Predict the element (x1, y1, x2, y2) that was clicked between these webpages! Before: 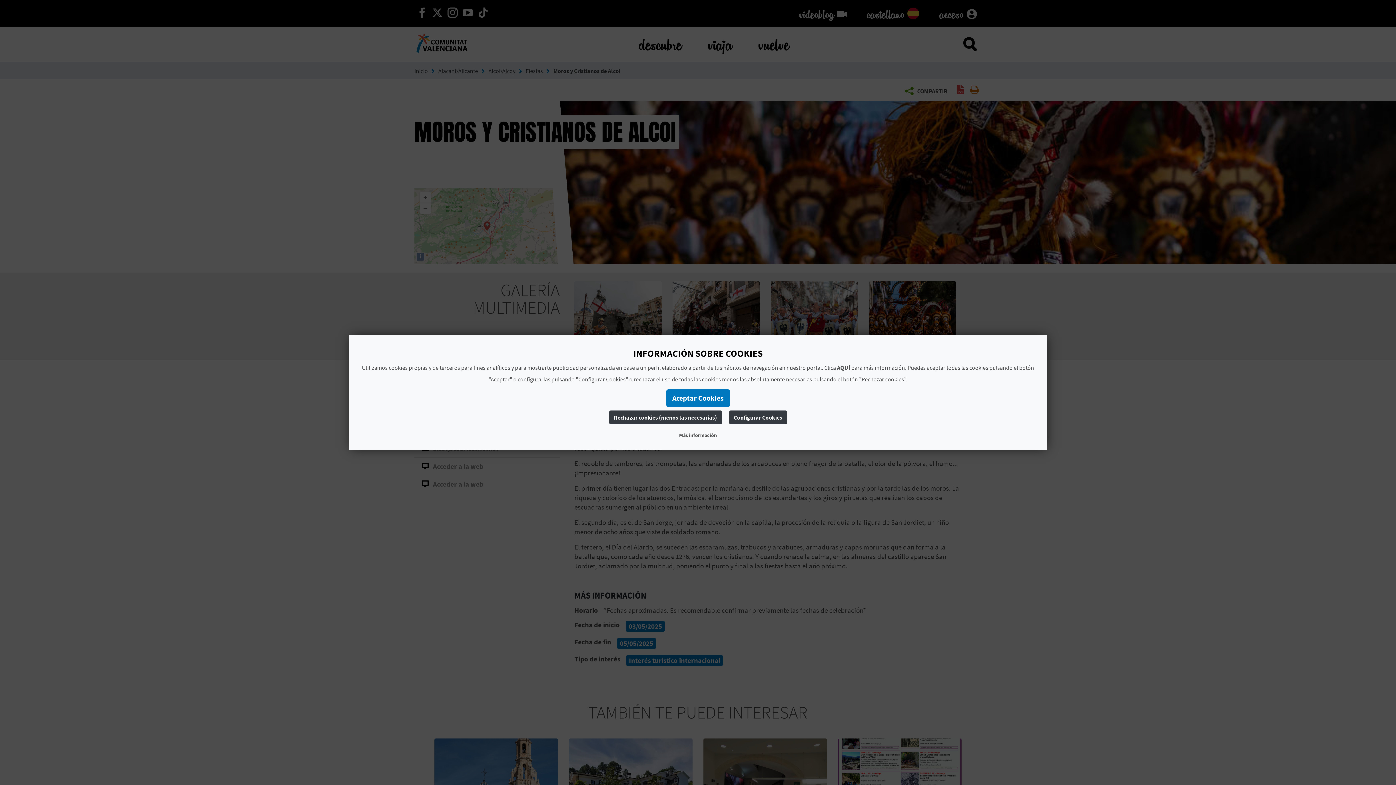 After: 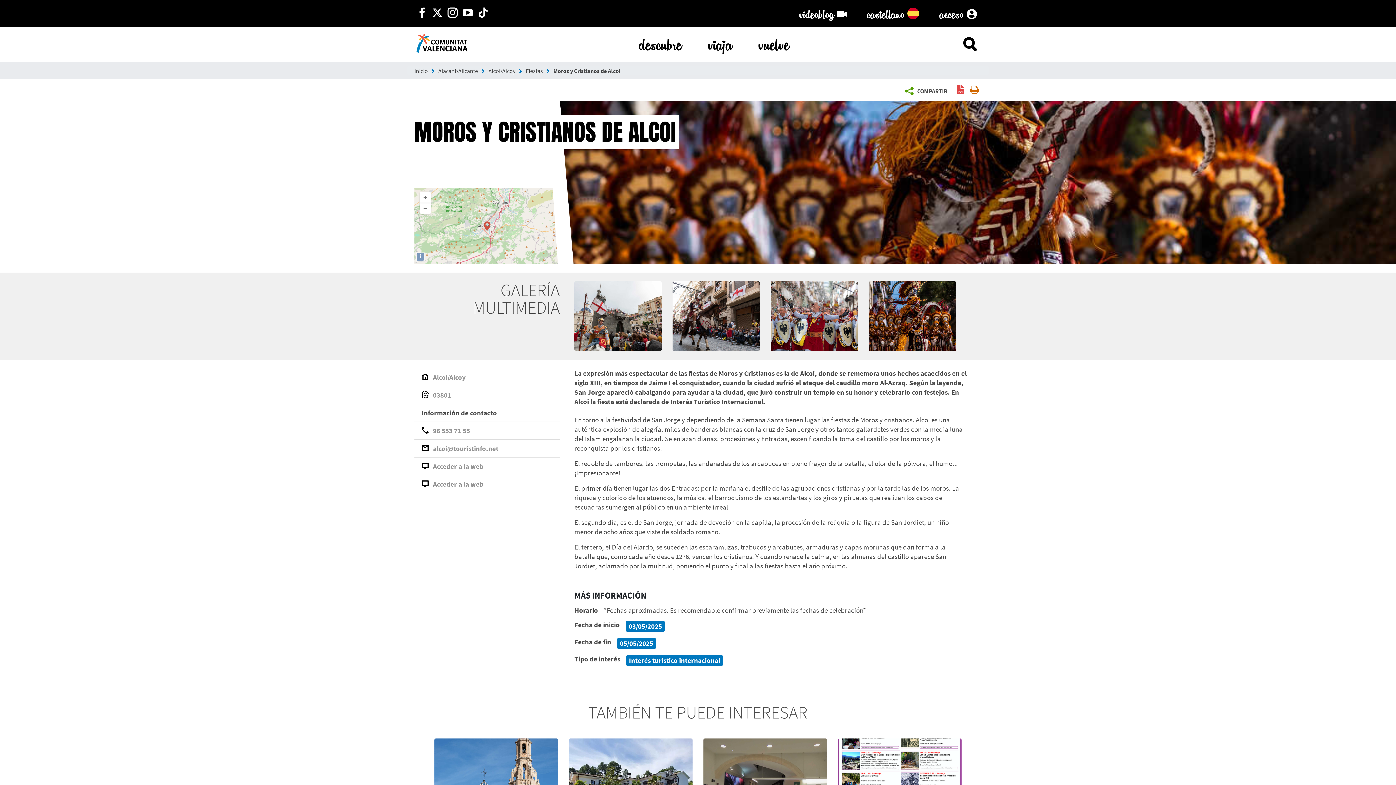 Action: label: Rechazar cookies (menos las necesarias) bbox: (609, 410, 722, 424)